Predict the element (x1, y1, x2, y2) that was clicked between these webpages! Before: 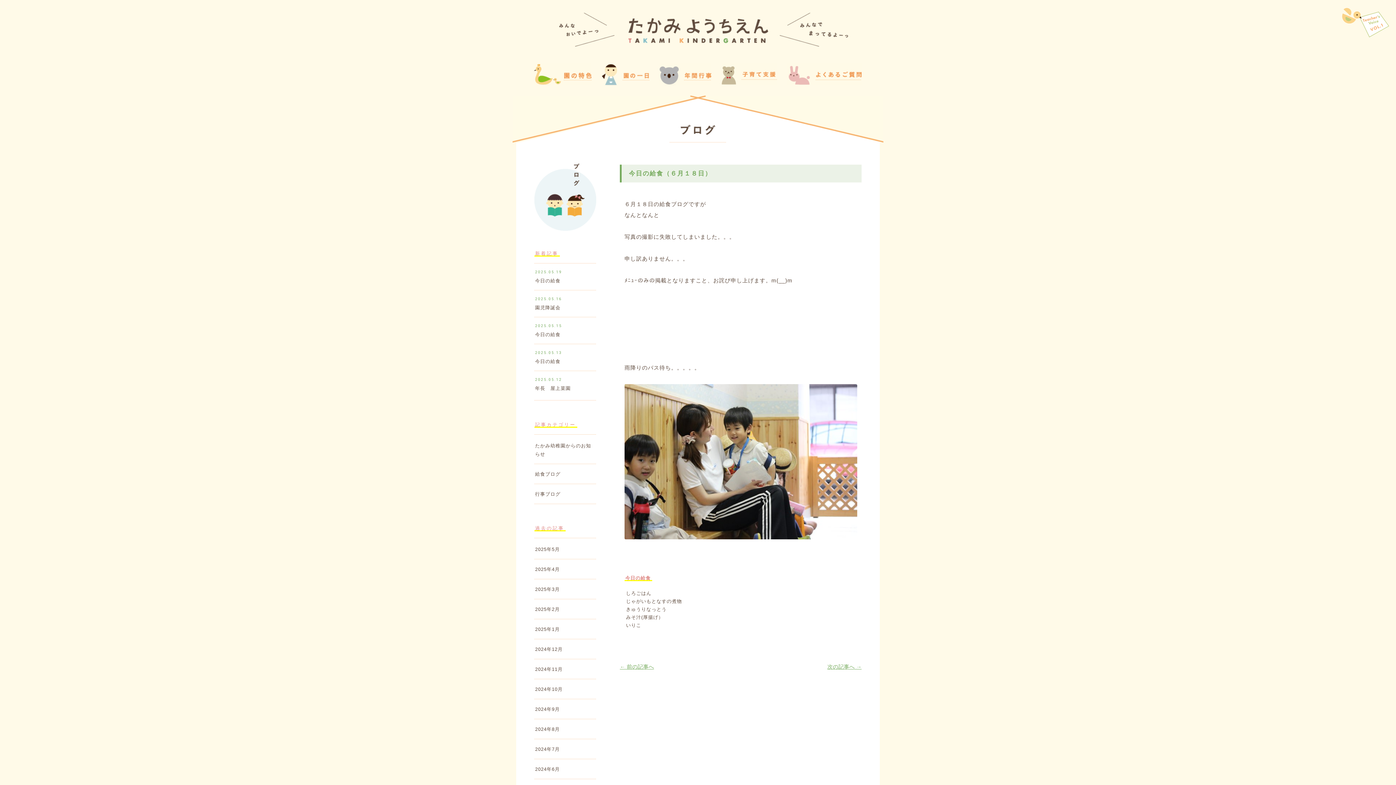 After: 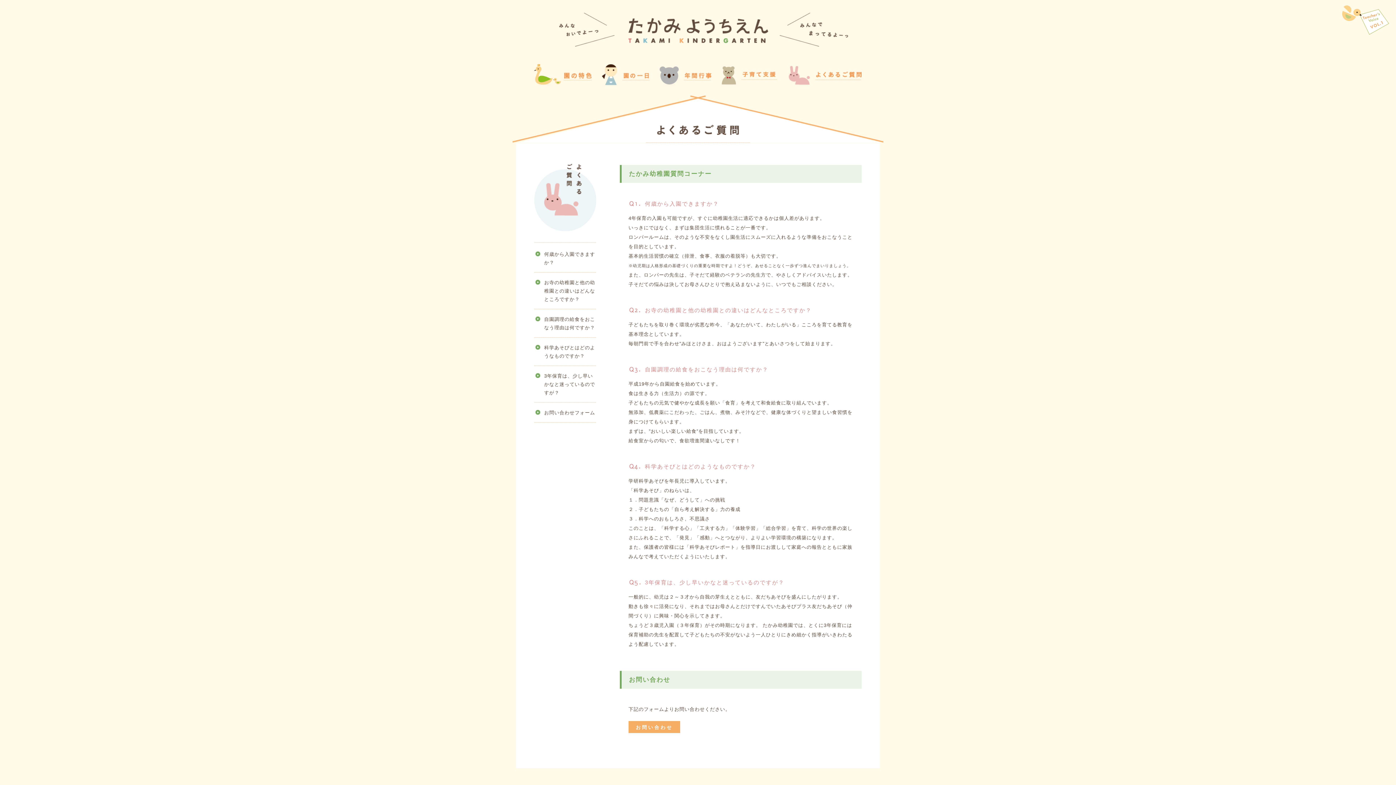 Action: bbox: (787, 79, 861, 85)